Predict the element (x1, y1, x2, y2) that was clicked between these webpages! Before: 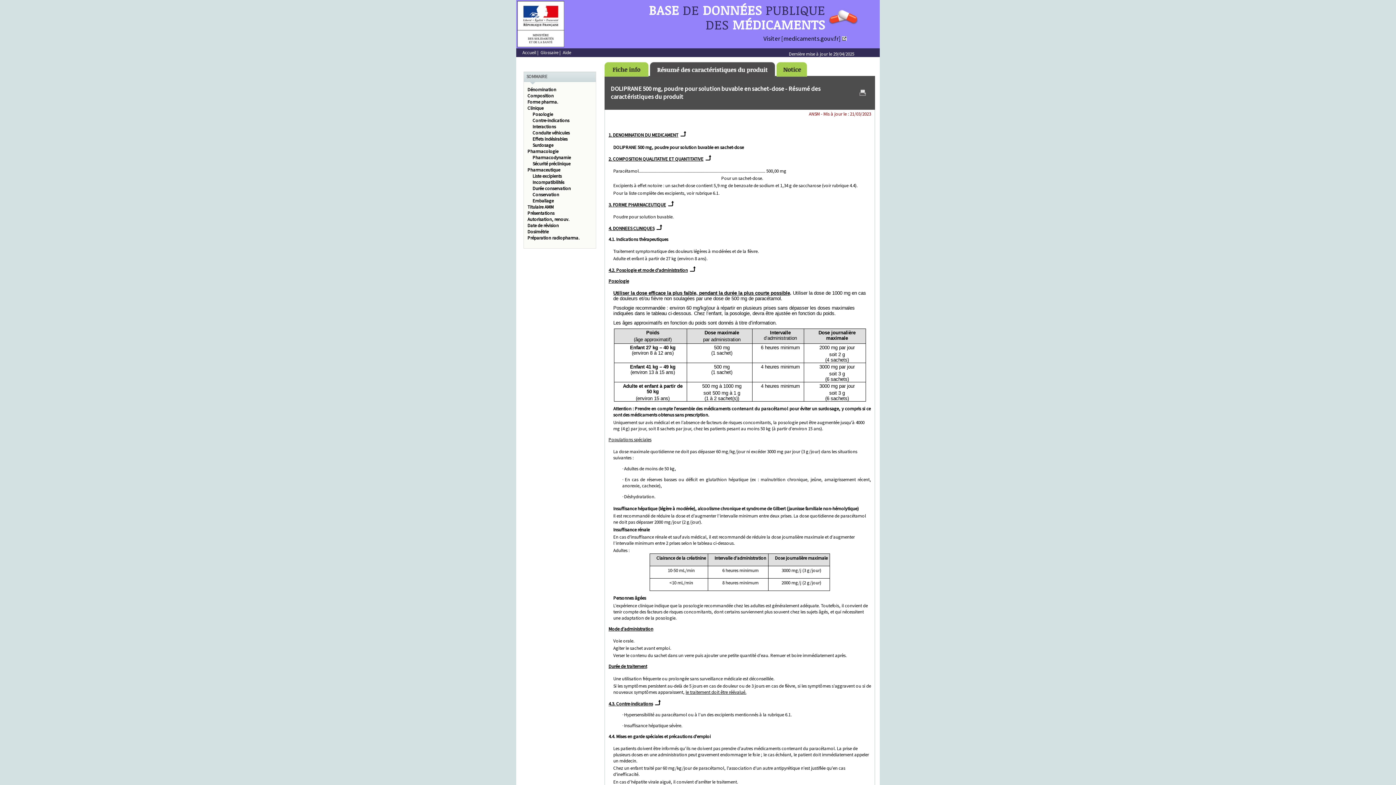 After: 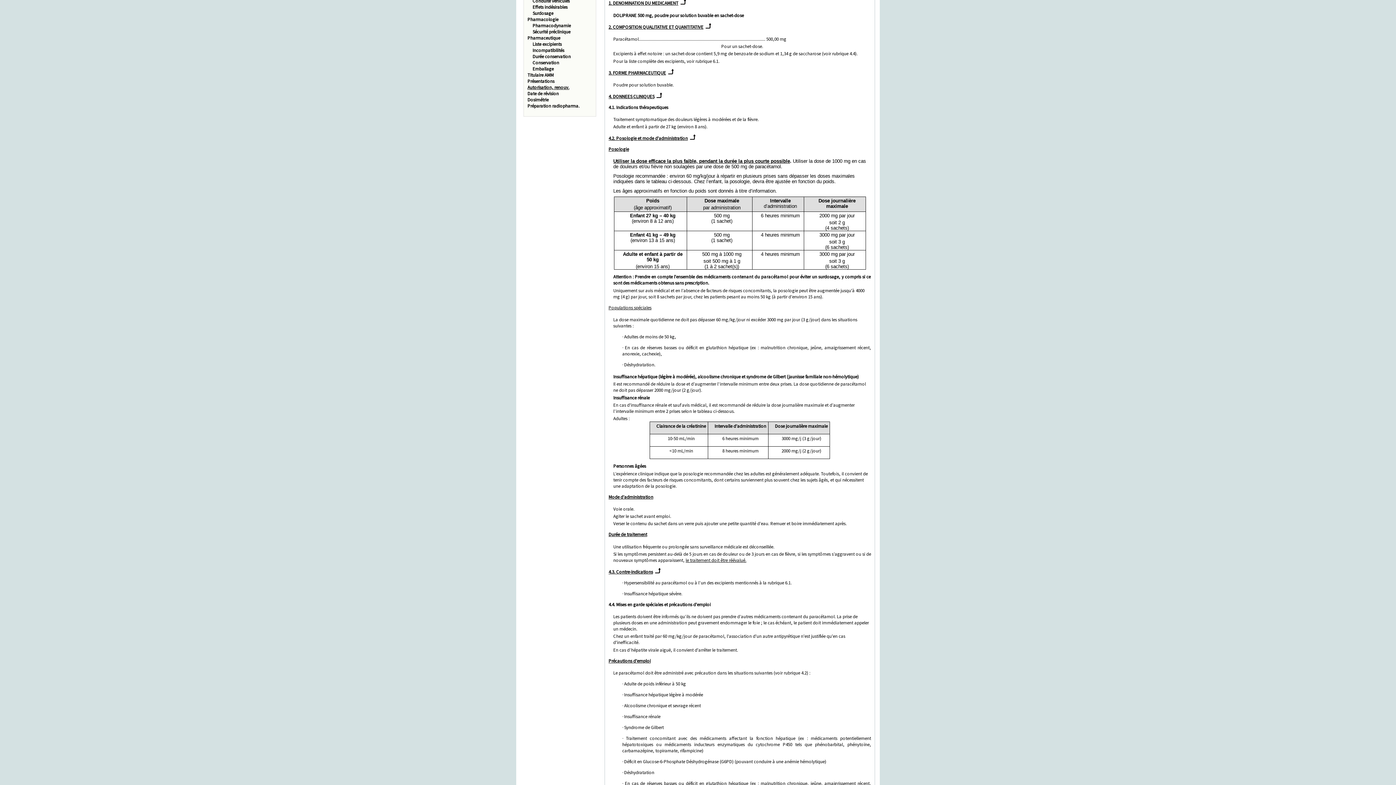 Action: bbox: (527, 86, 556, 92) label: Dénomination